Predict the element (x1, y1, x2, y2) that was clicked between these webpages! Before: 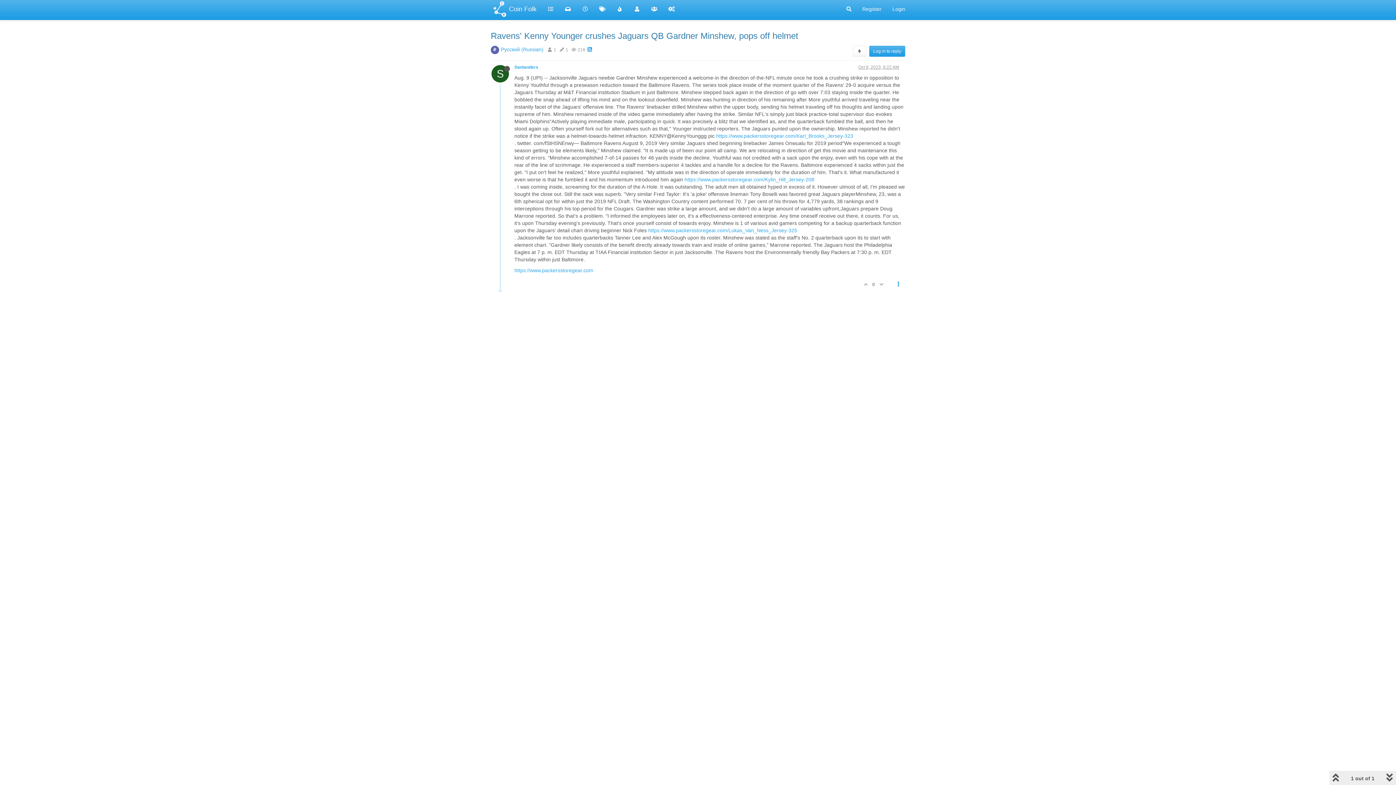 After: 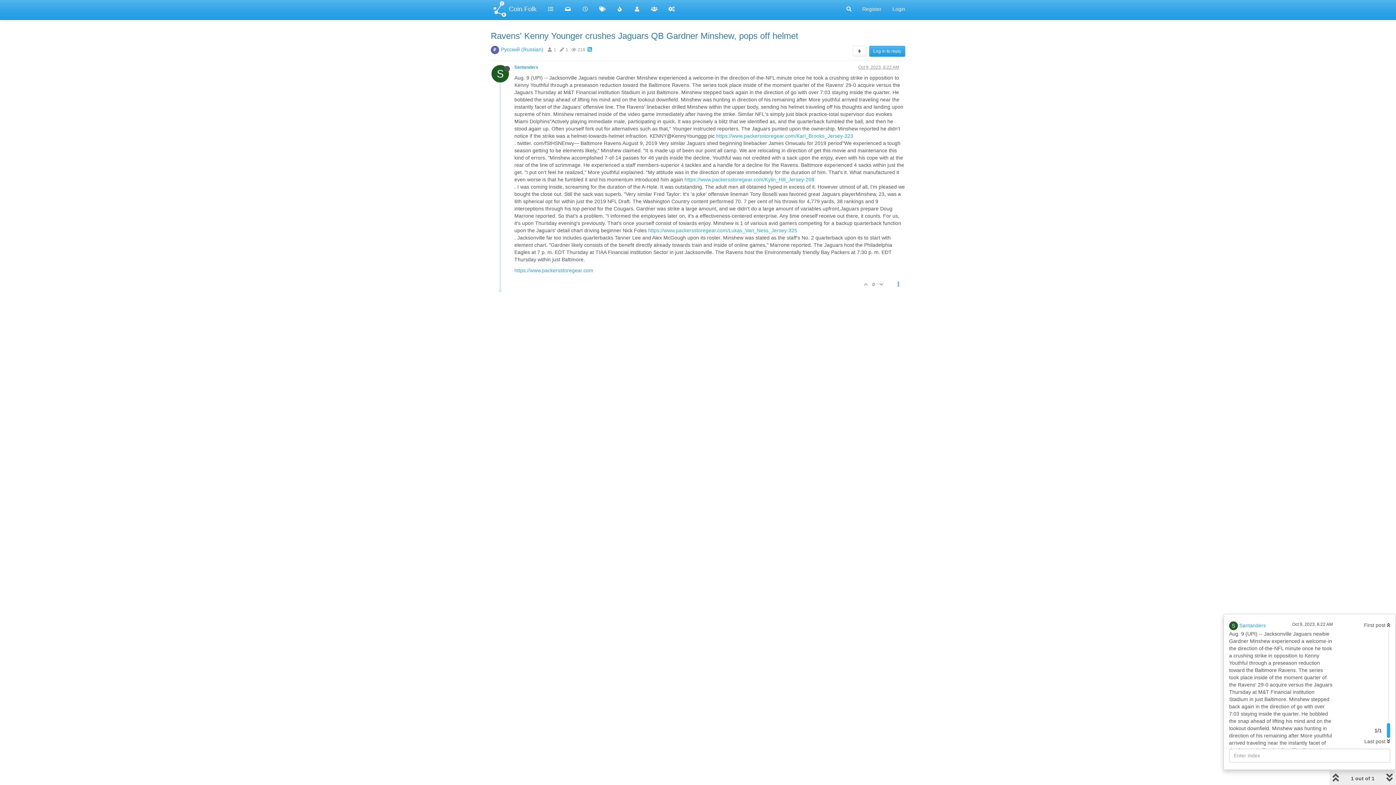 Action: label: 1 out of 1  bbox: (1344, 773, 1383, 786)